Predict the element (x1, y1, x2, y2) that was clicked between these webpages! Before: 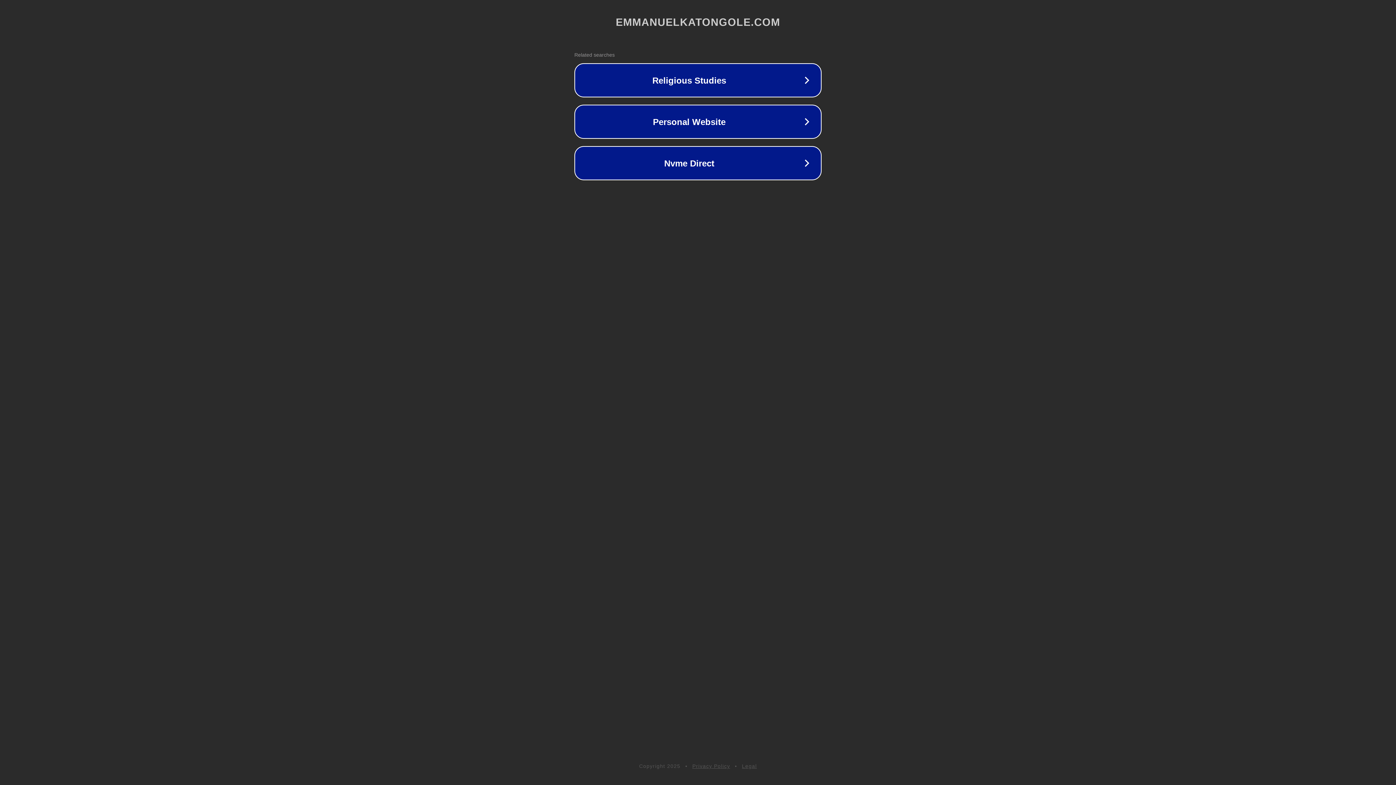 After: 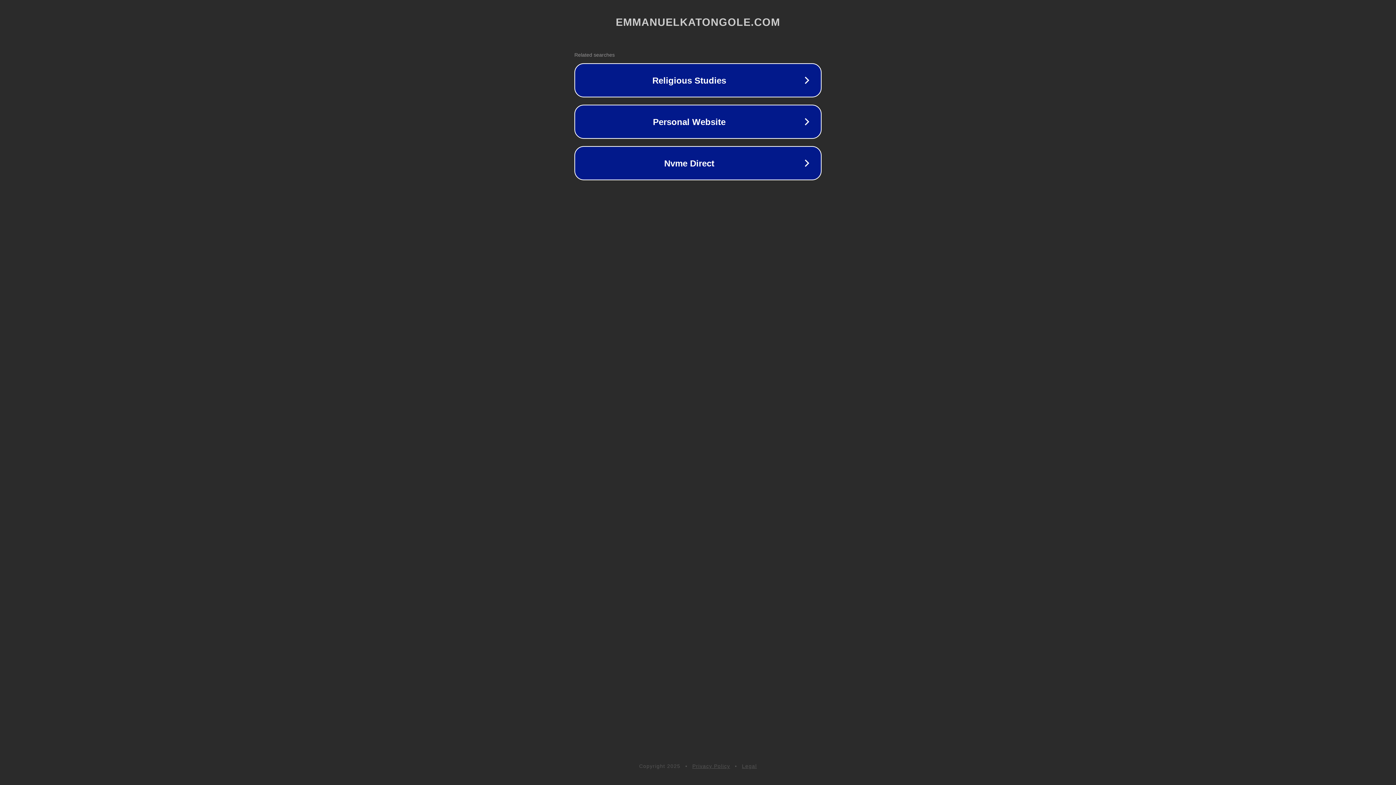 Action: bbox: (692, 763, 730, 769) label: Privacy Policy